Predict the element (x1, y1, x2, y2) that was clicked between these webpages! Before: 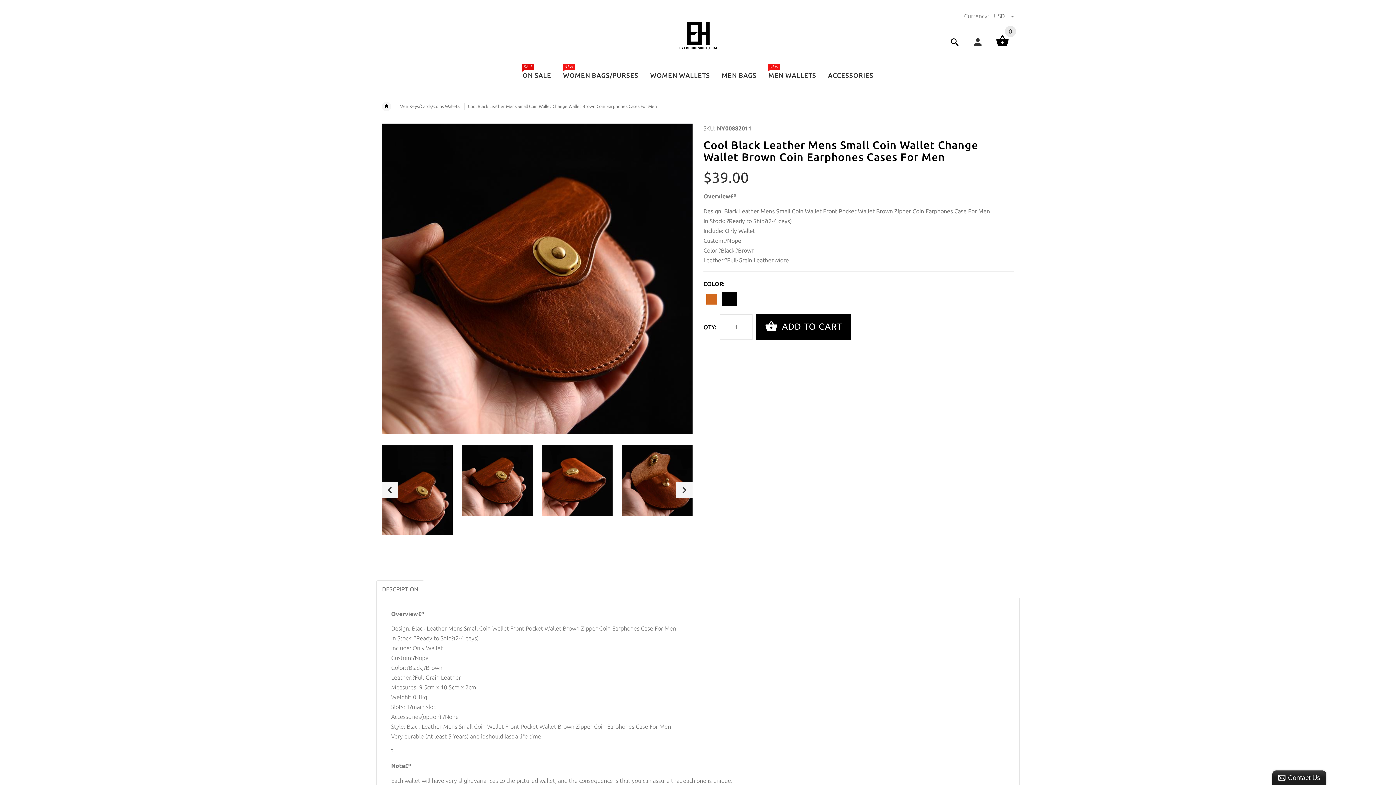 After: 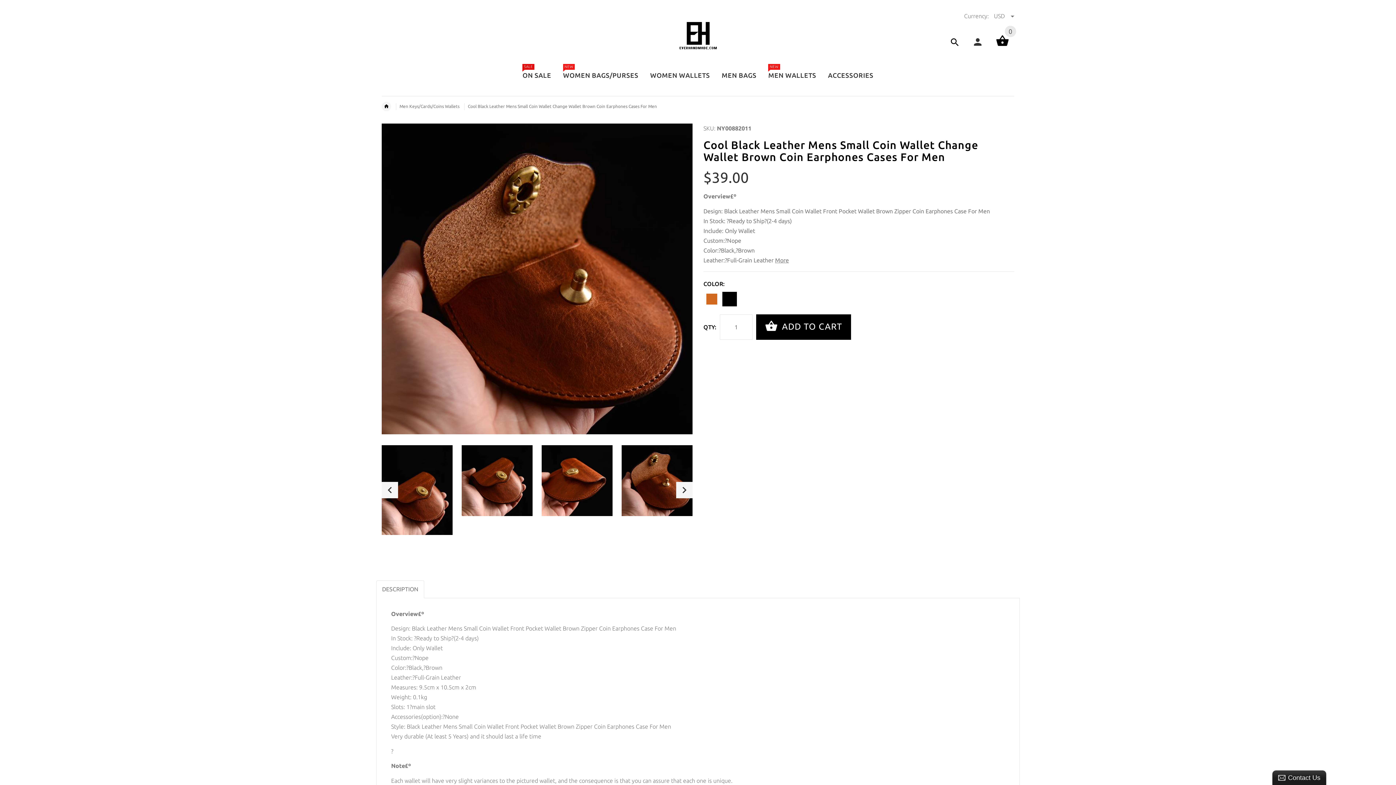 Action: bbox: (621, 445, 692, 516)